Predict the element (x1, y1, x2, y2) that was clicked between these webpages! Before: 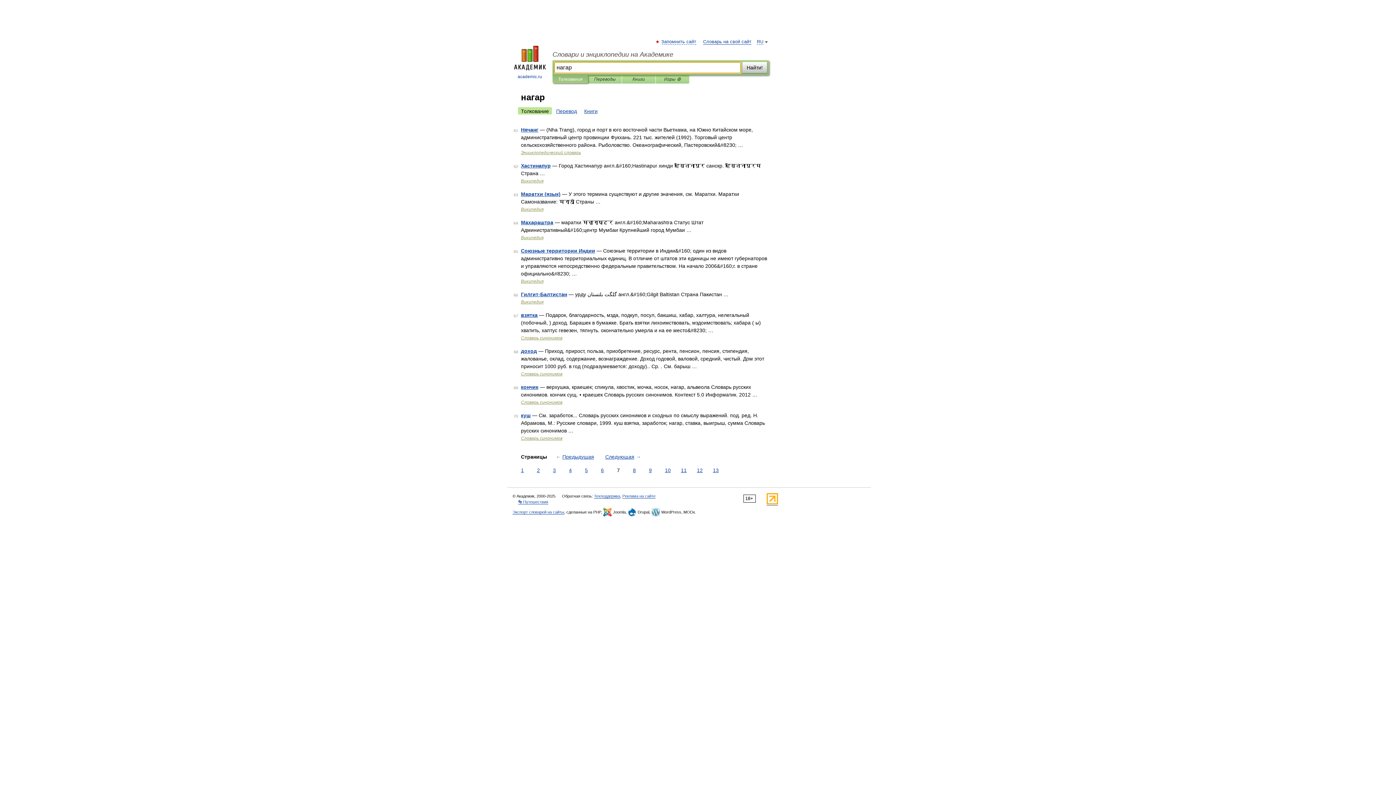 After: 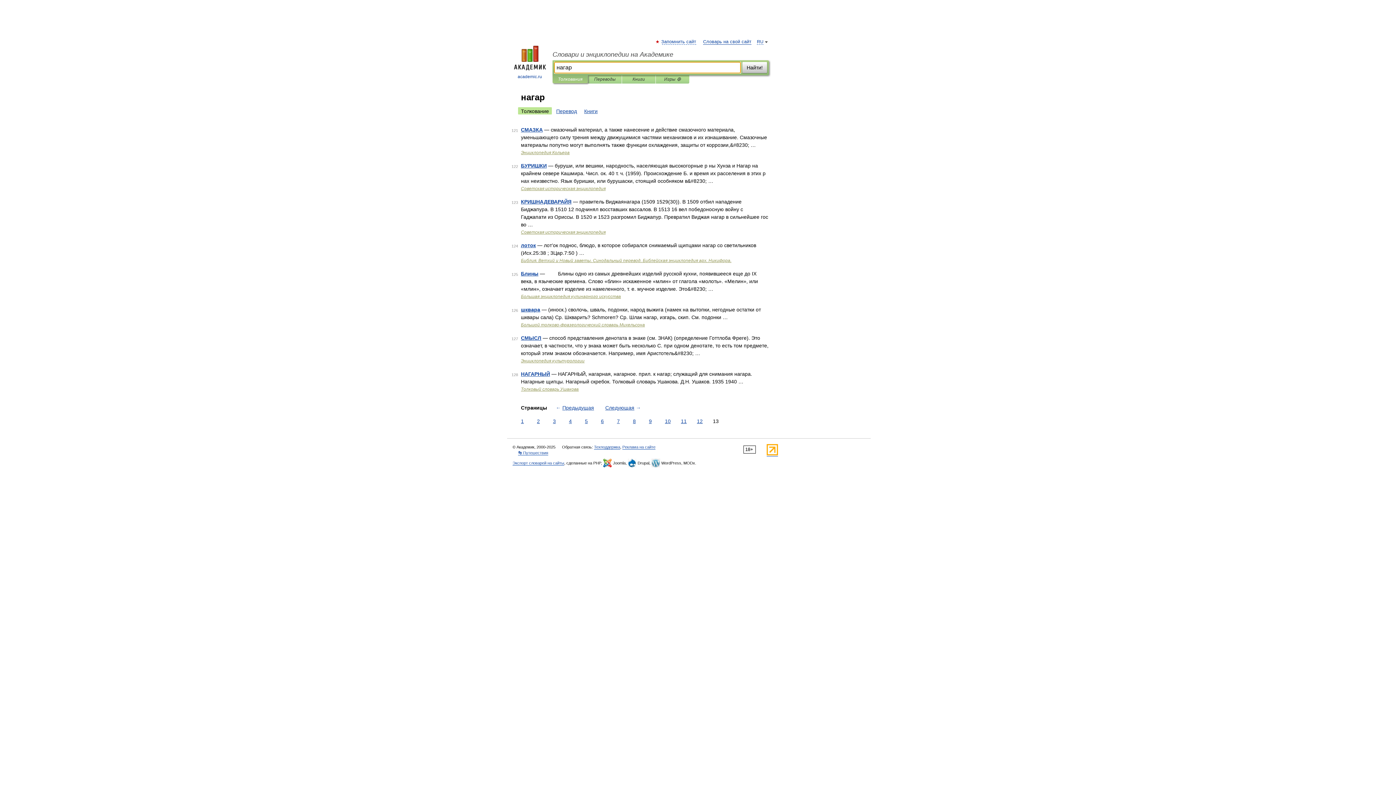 Action: label: 13 bbox: (711, 466, 720, 474)